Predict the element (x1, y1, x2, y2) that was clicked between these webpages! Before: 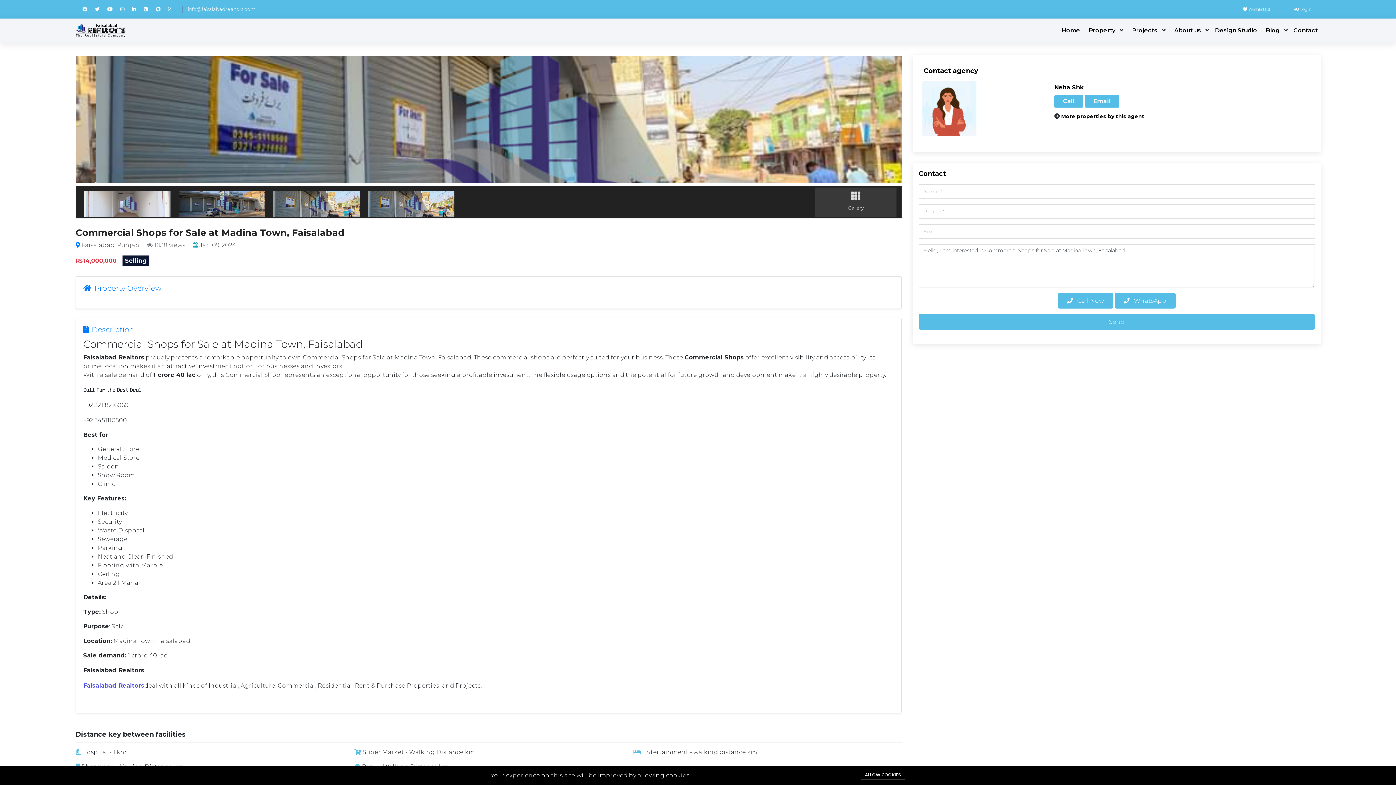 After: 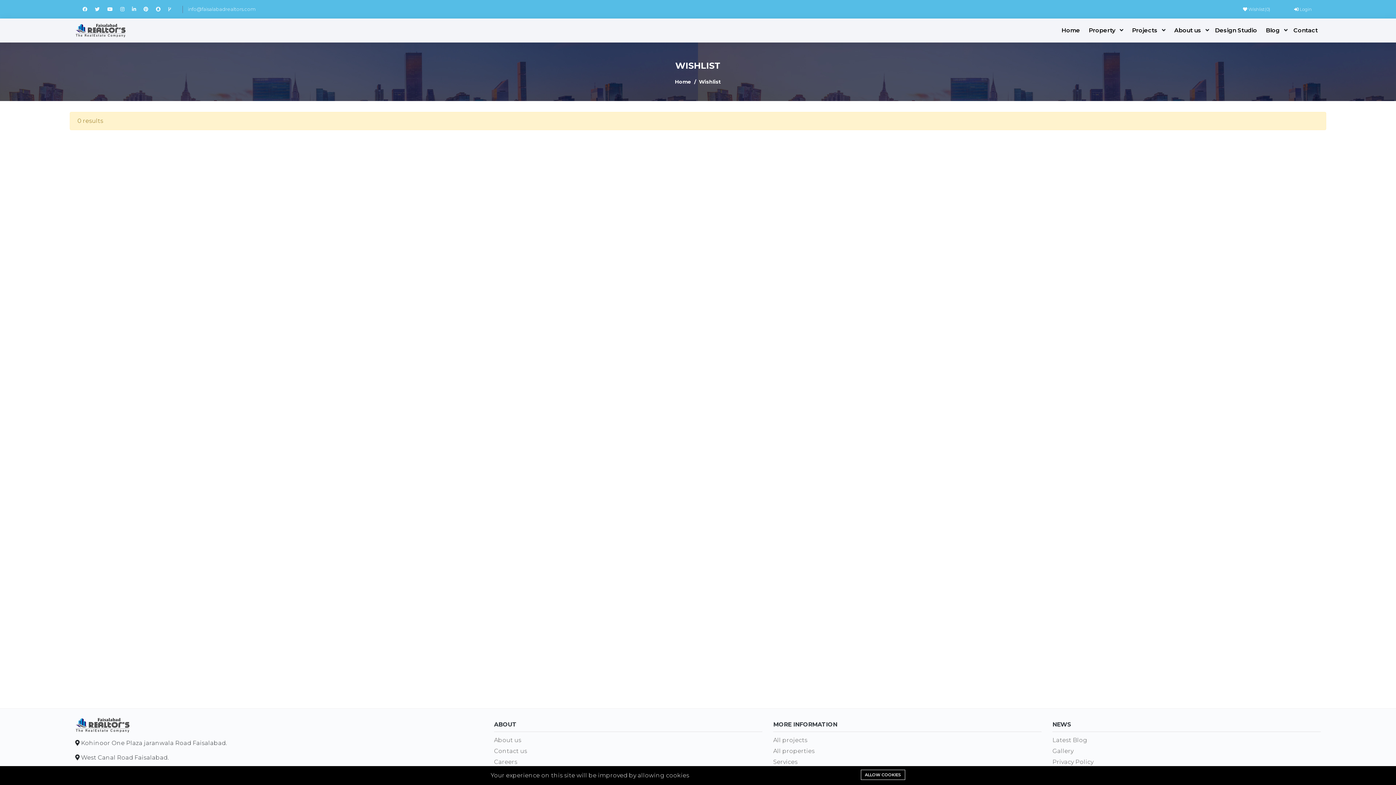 Action: label:  Wishlist(0) bbox: (1243, 6, 1270, 11)